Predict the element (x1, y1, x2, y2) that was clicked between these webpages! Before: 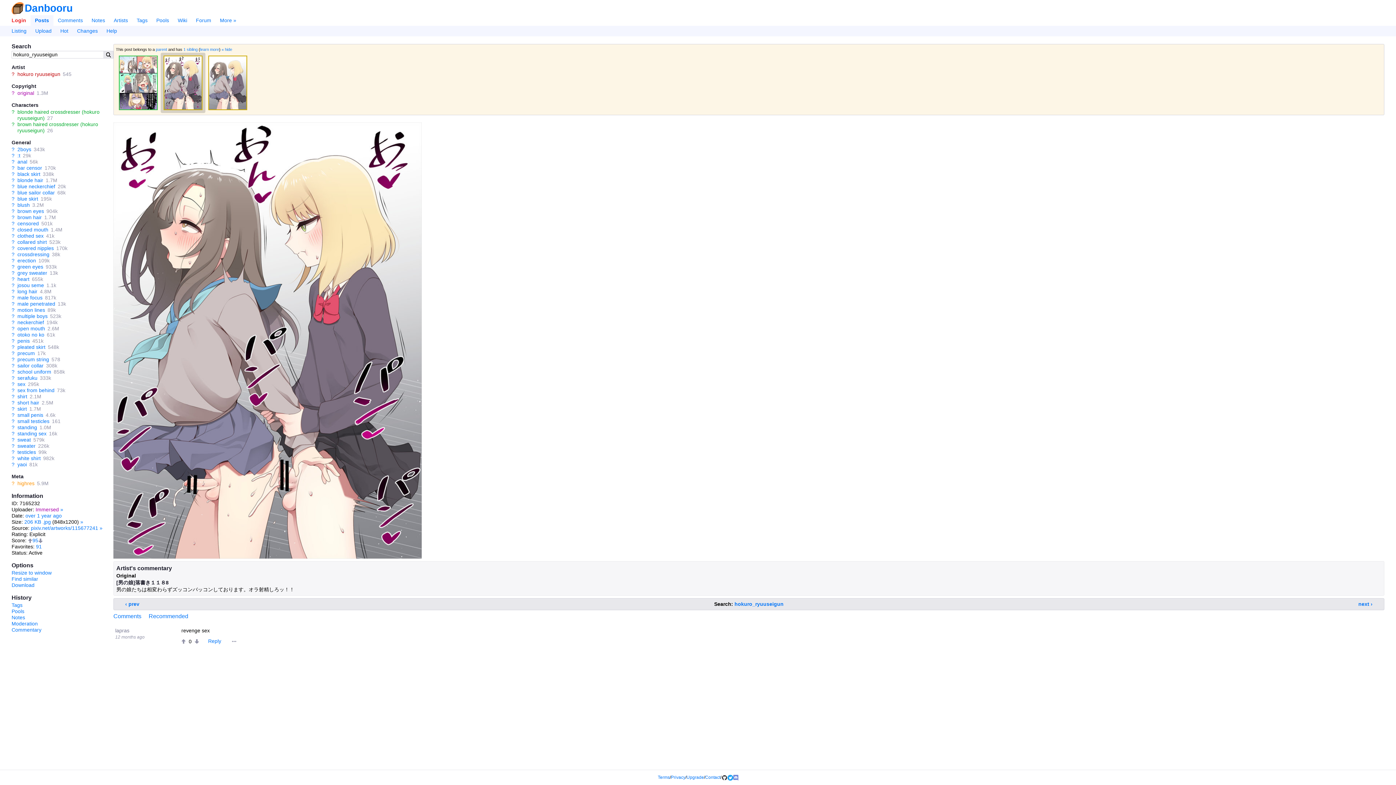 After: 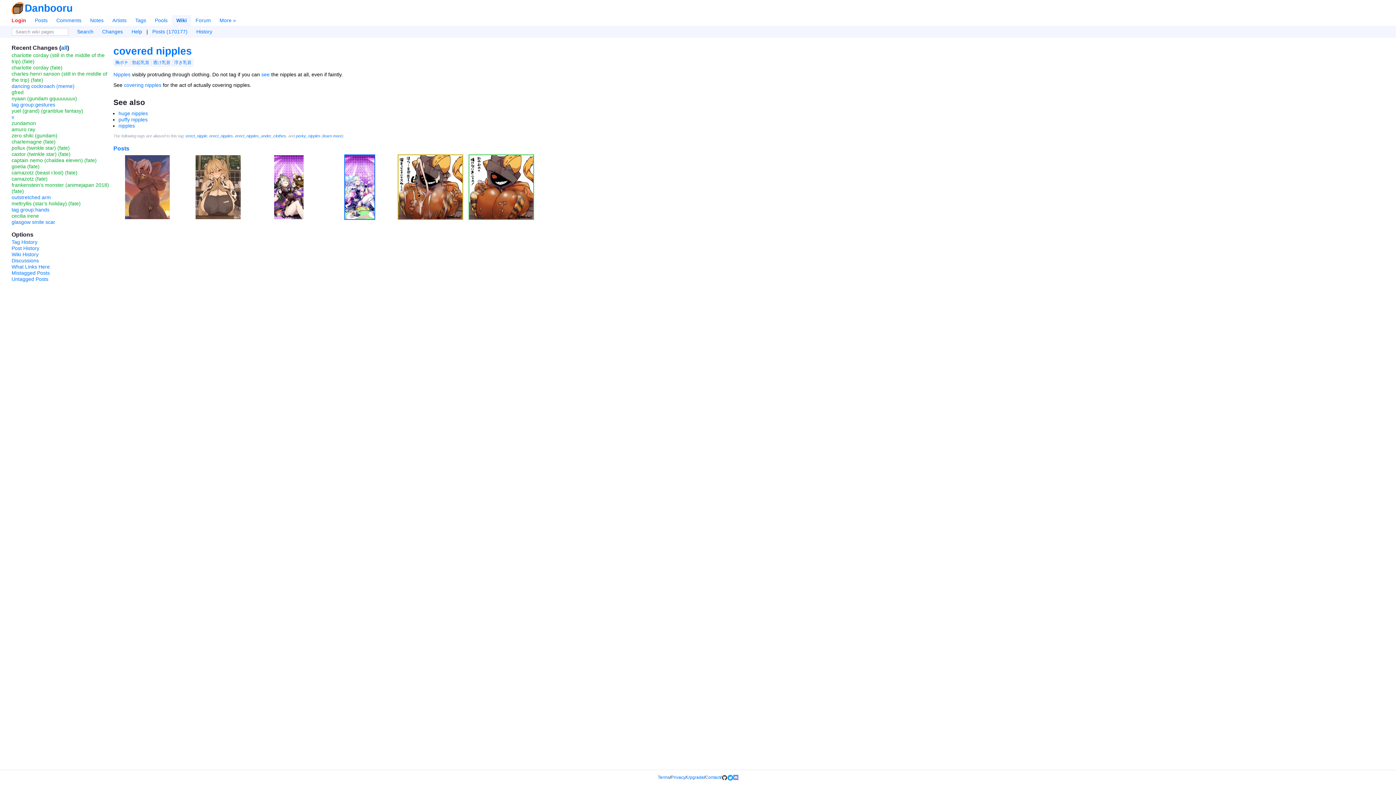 Action: bbox: (11, 245, 14, 251) label: ?